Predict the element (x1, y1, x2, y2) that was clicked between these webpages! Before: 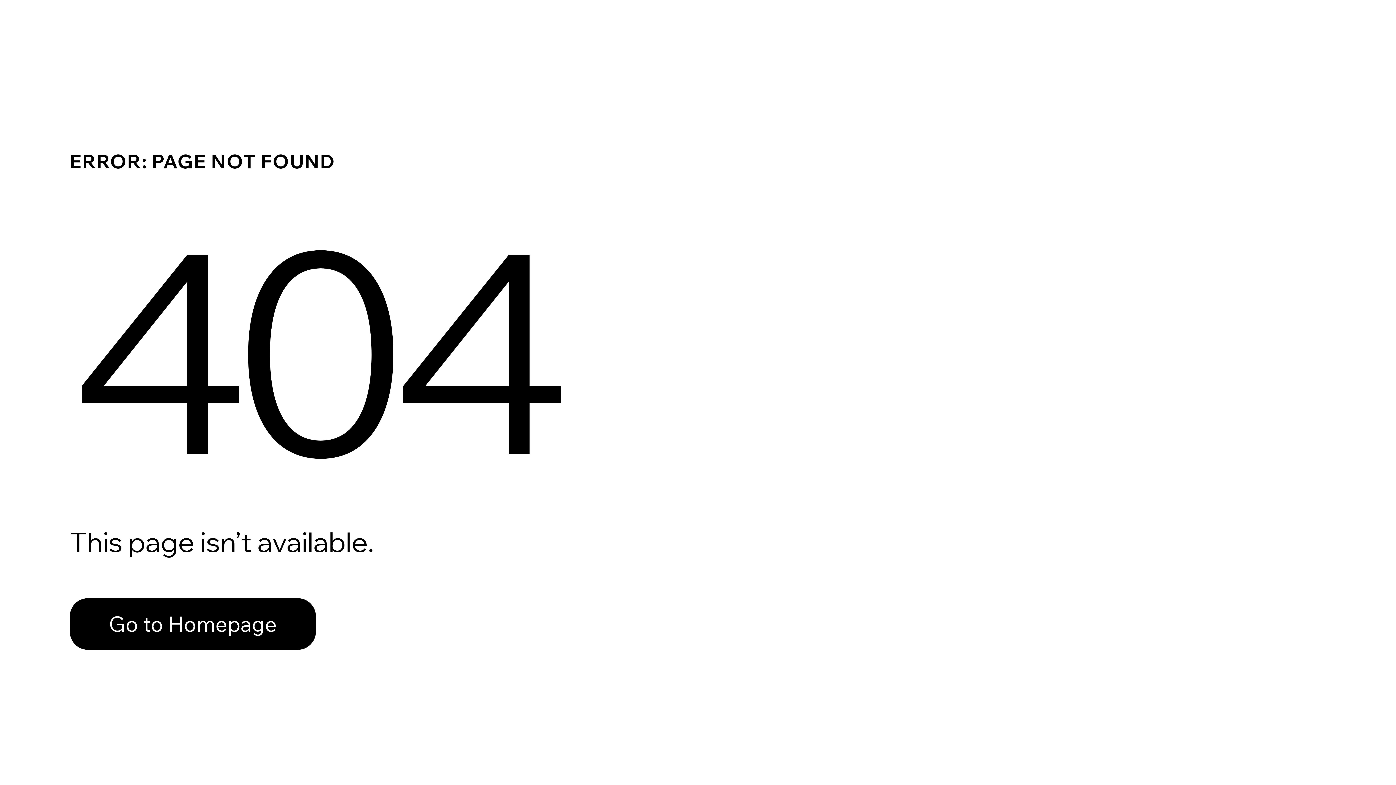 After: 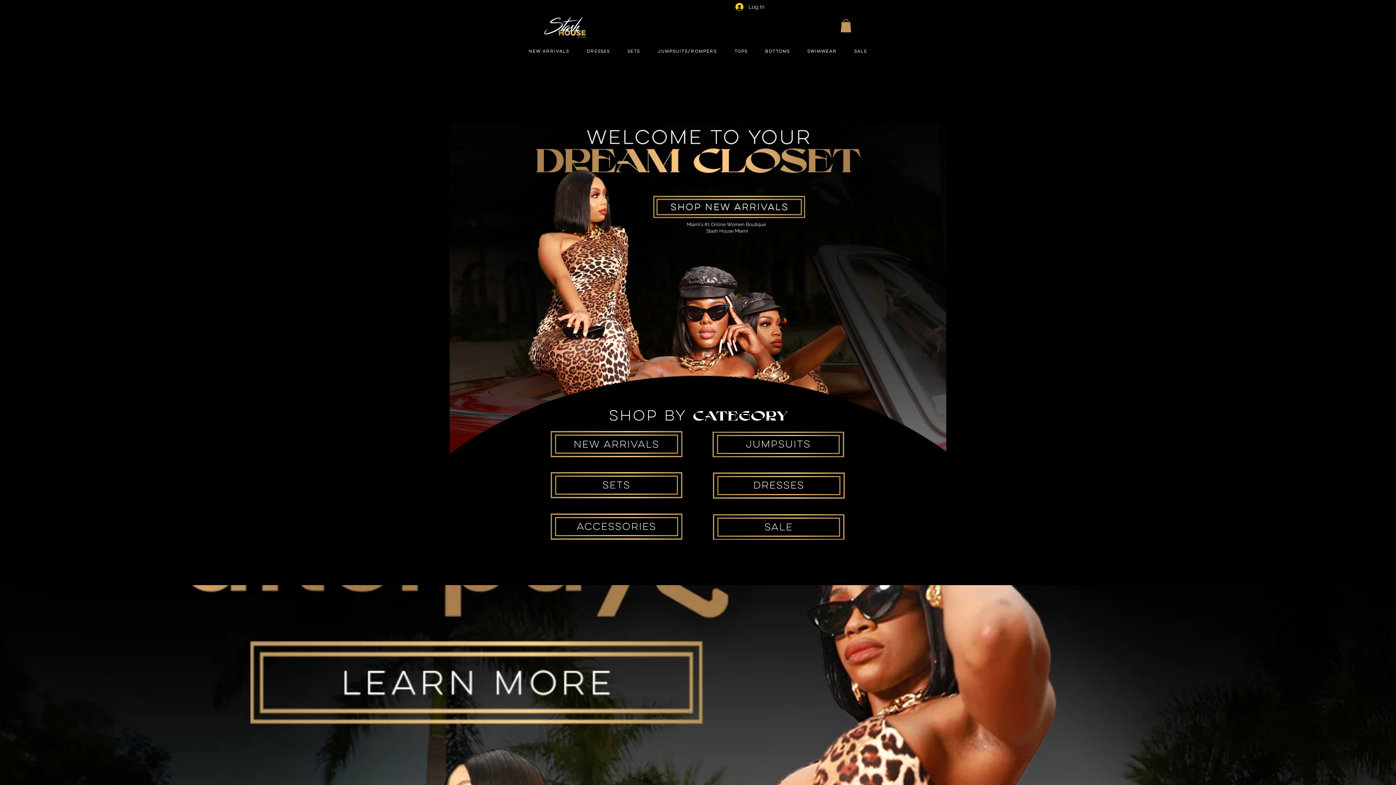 Action: label: Go to Homepage bbox: (69, 598, 316, 650)